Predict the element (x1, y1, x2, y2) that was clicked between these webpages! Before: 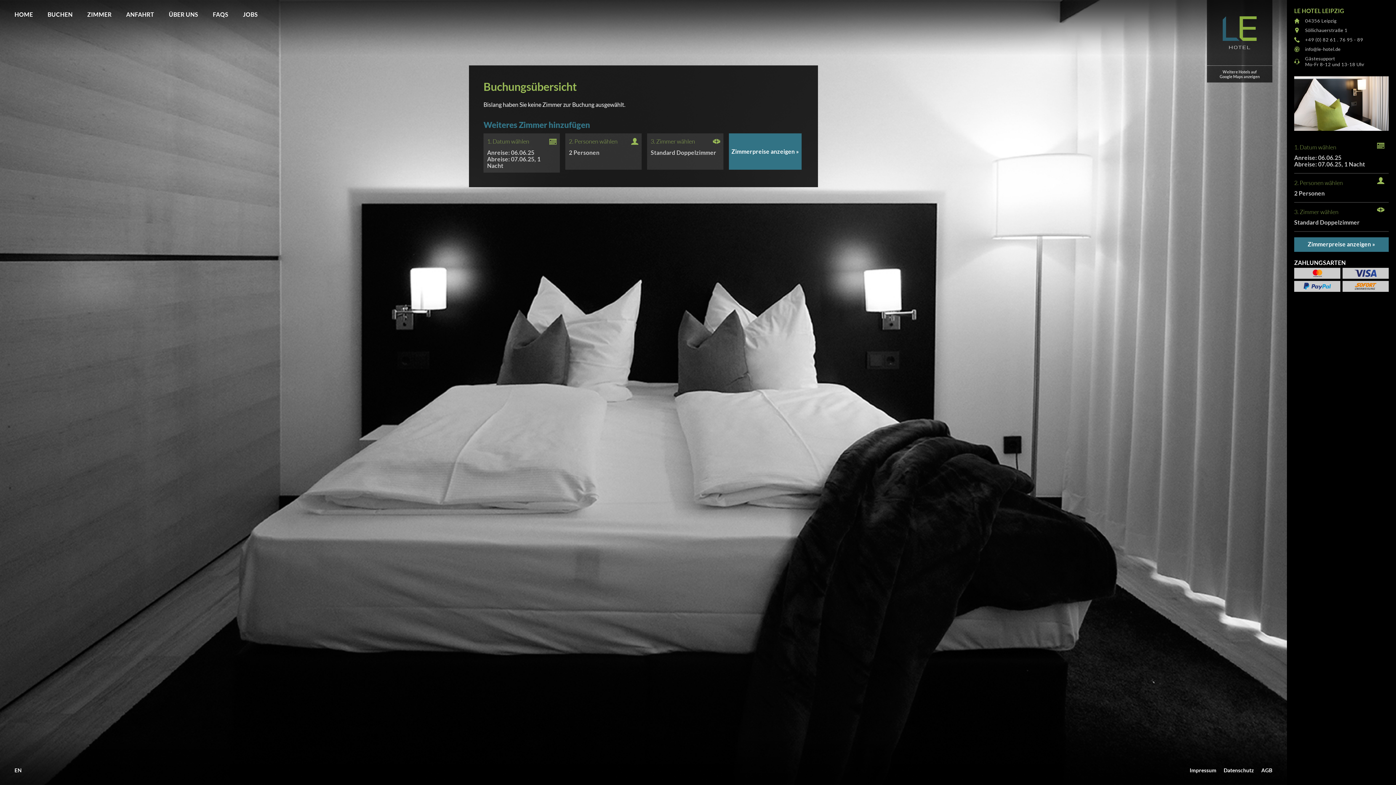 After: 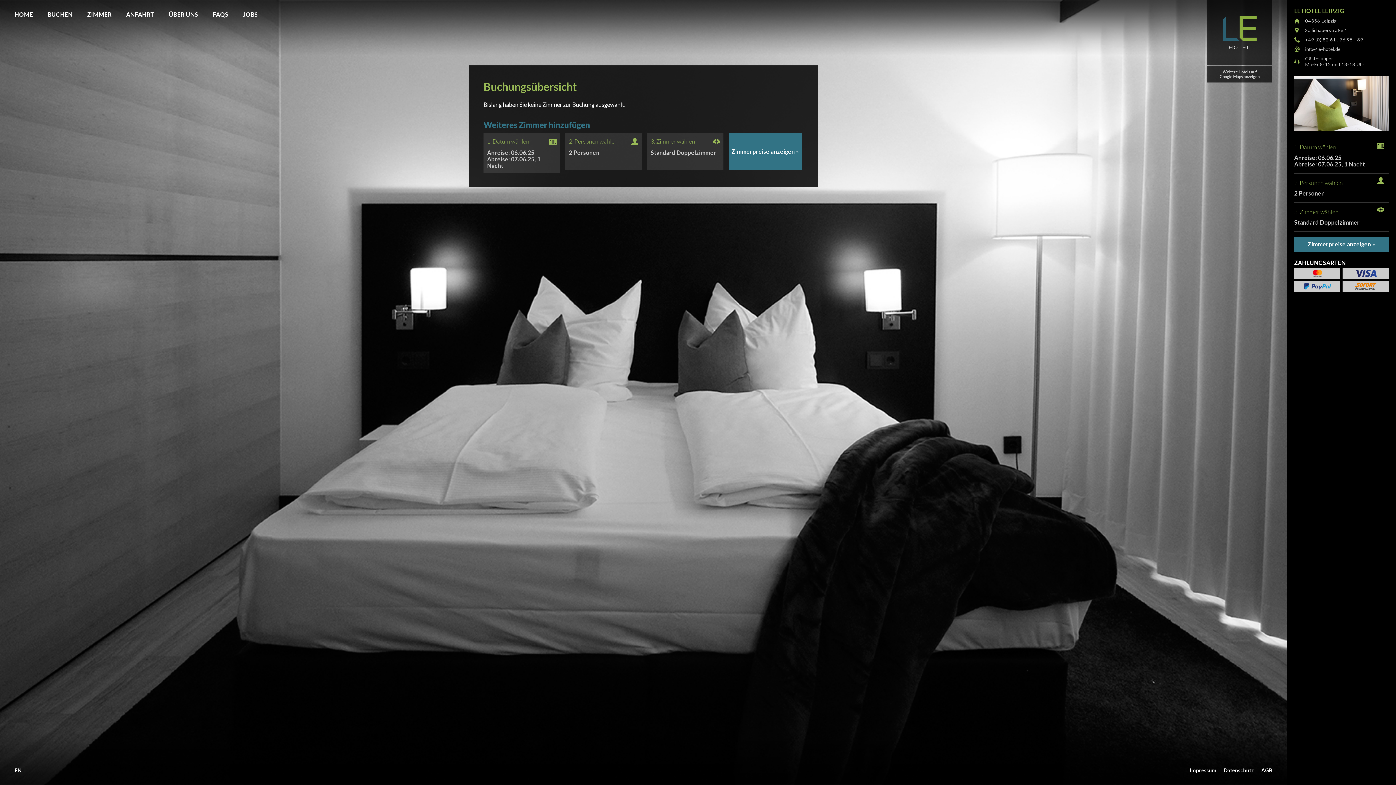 Action: label: BUCHEN bbox: (40, 7, 80, 21)